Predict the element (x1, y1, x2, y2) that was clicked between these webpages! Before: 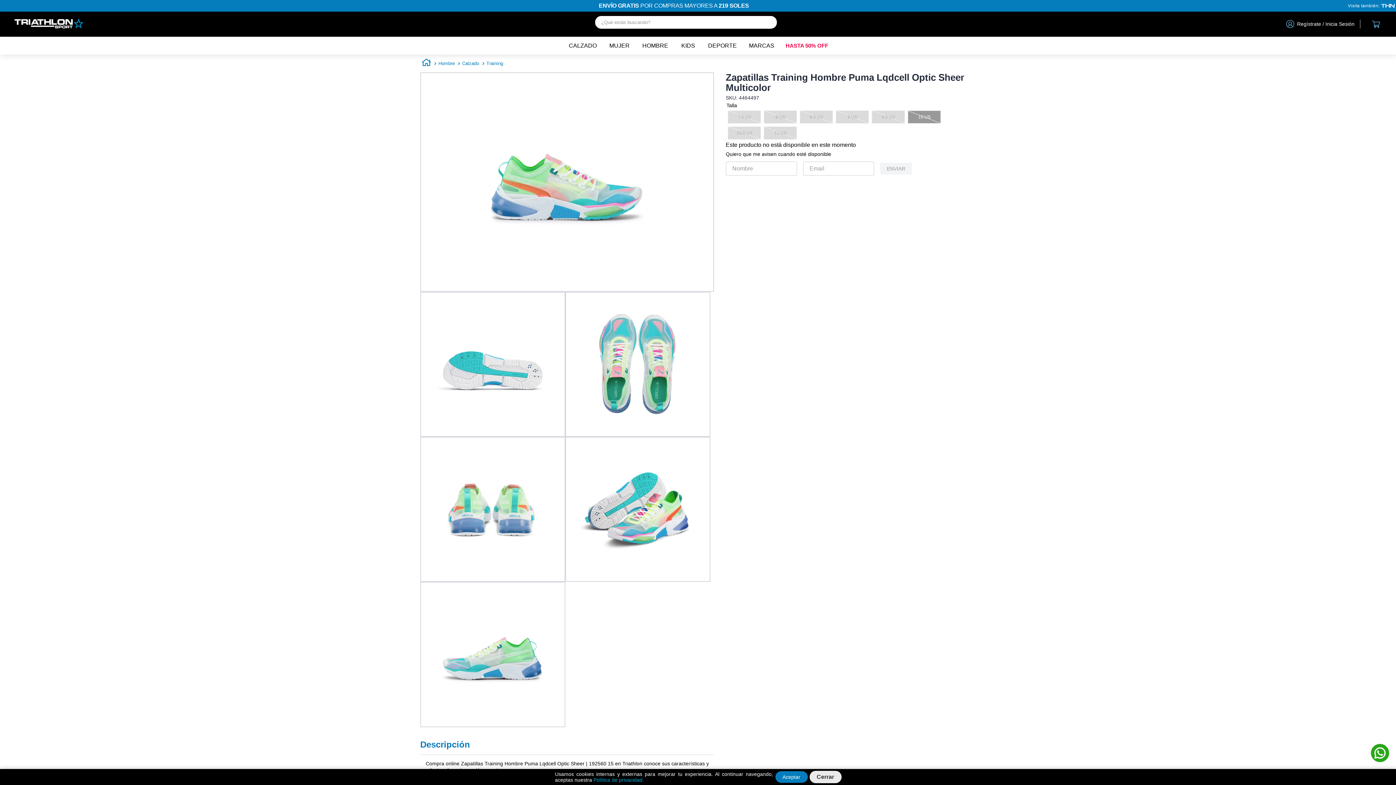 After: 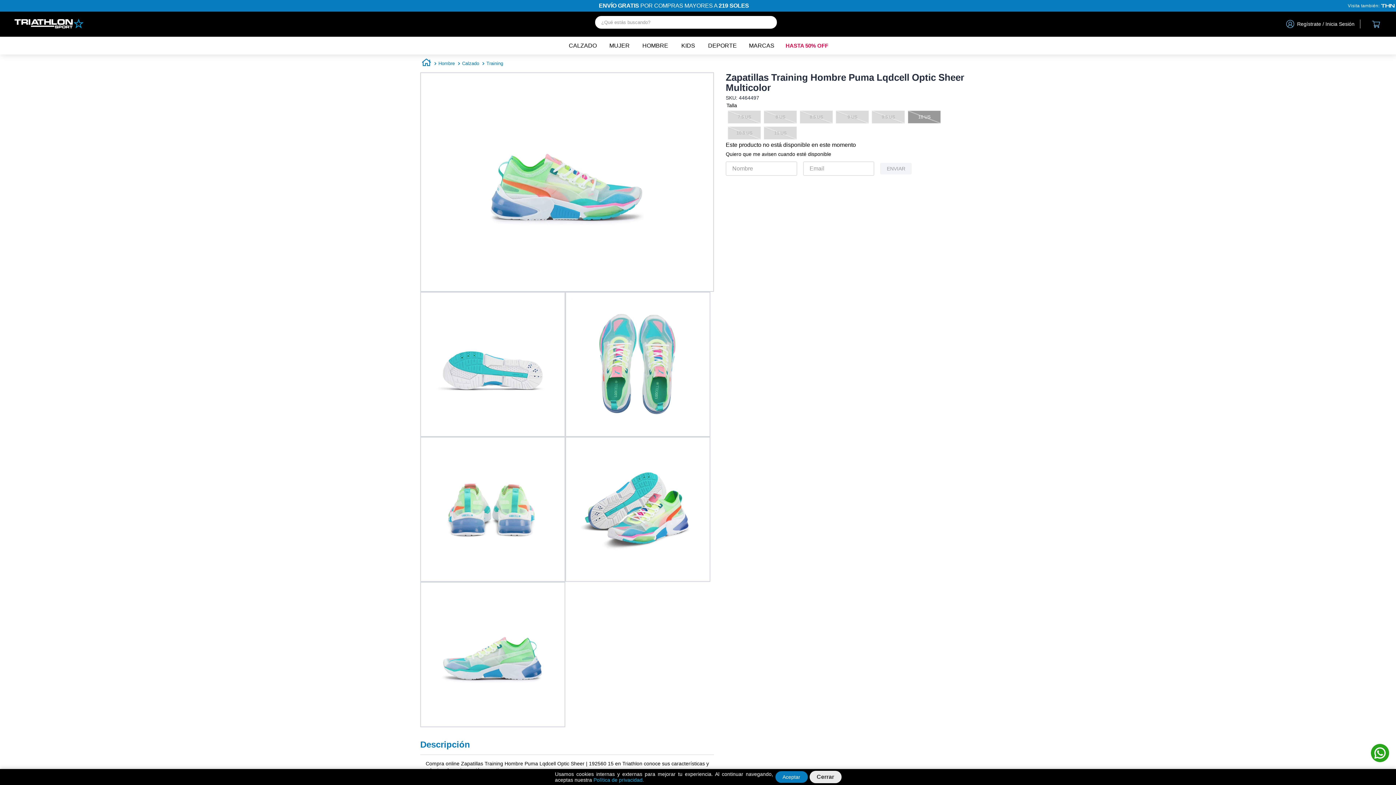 Action: bbox: (1379, 2, 1396, 9)